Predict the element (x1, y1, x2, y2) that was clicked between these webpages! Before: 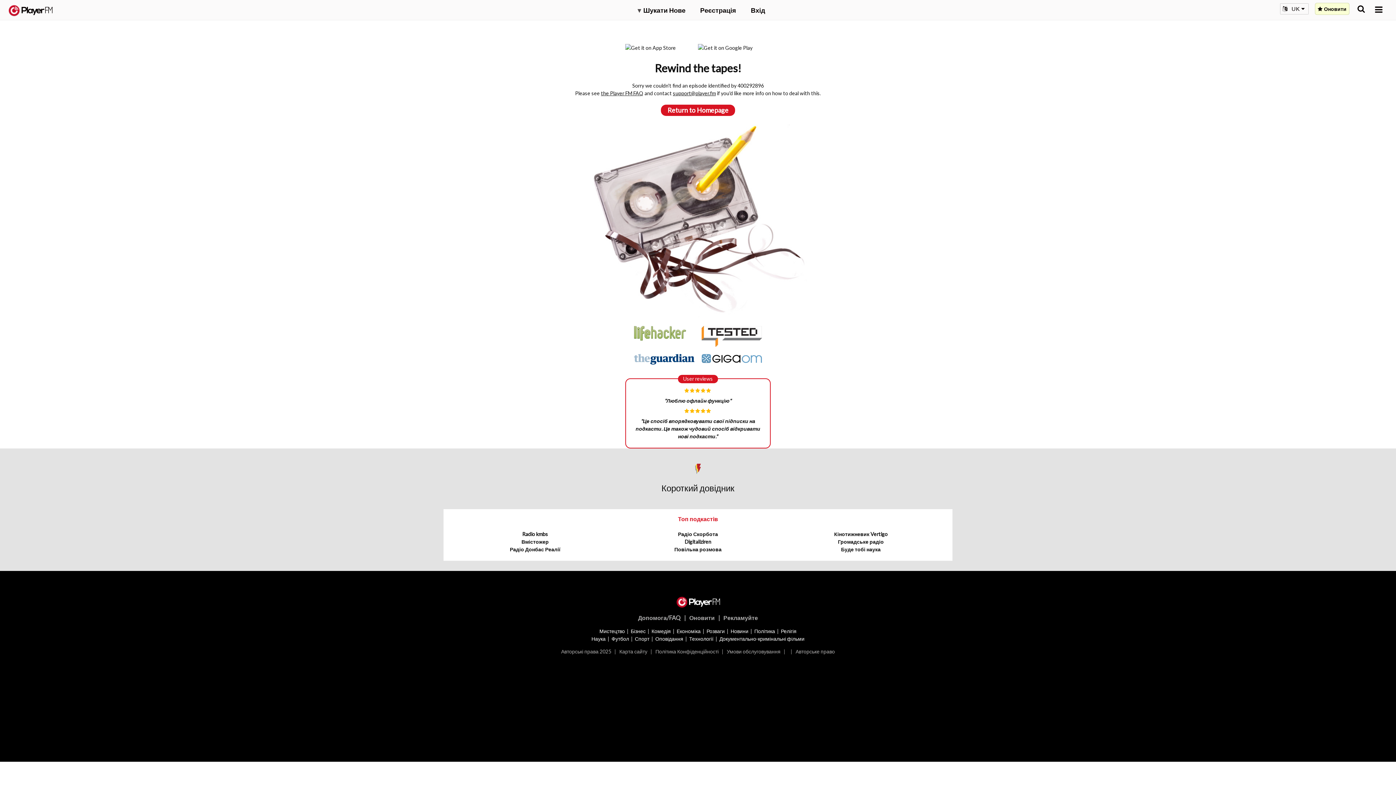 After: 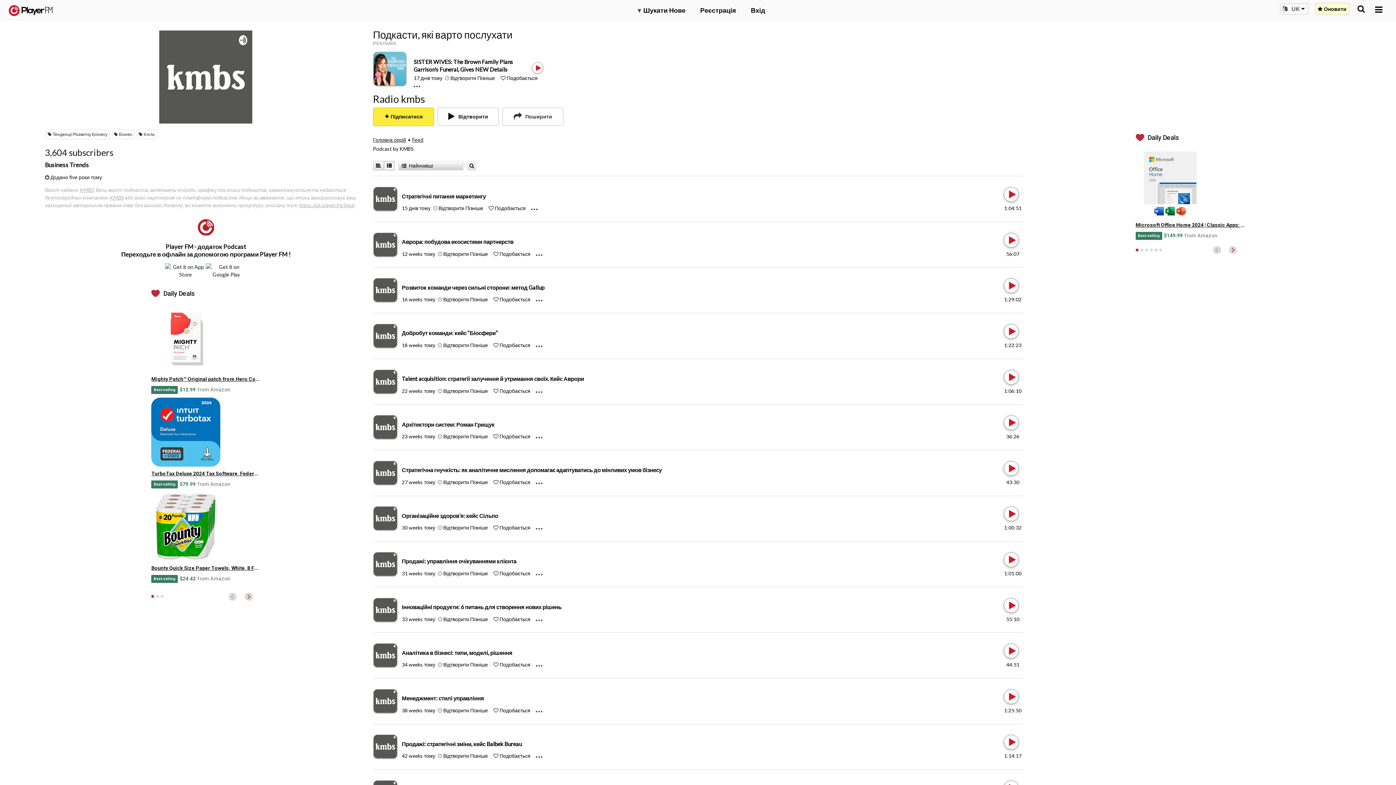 Action: label: Radio kmbs bbox: (522, 531, 548, 537)